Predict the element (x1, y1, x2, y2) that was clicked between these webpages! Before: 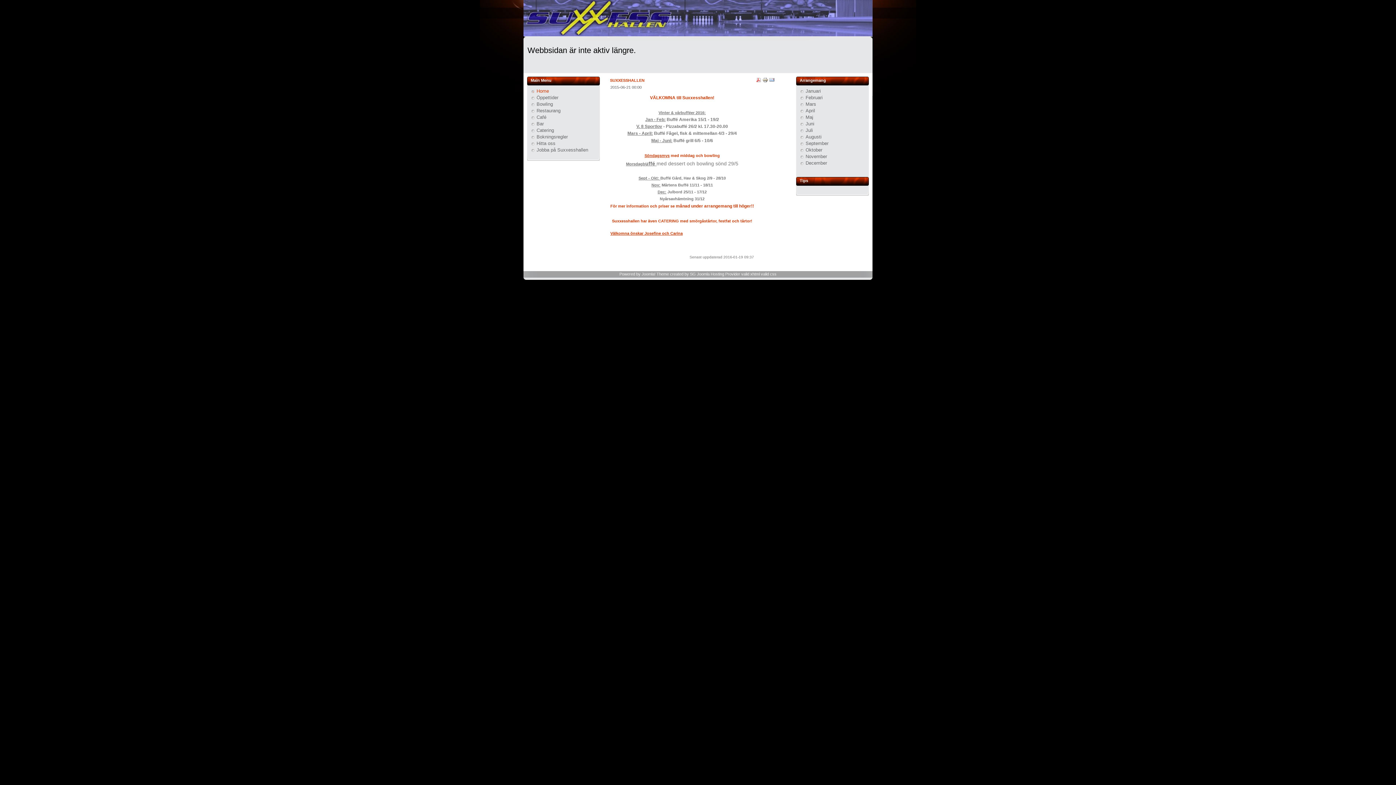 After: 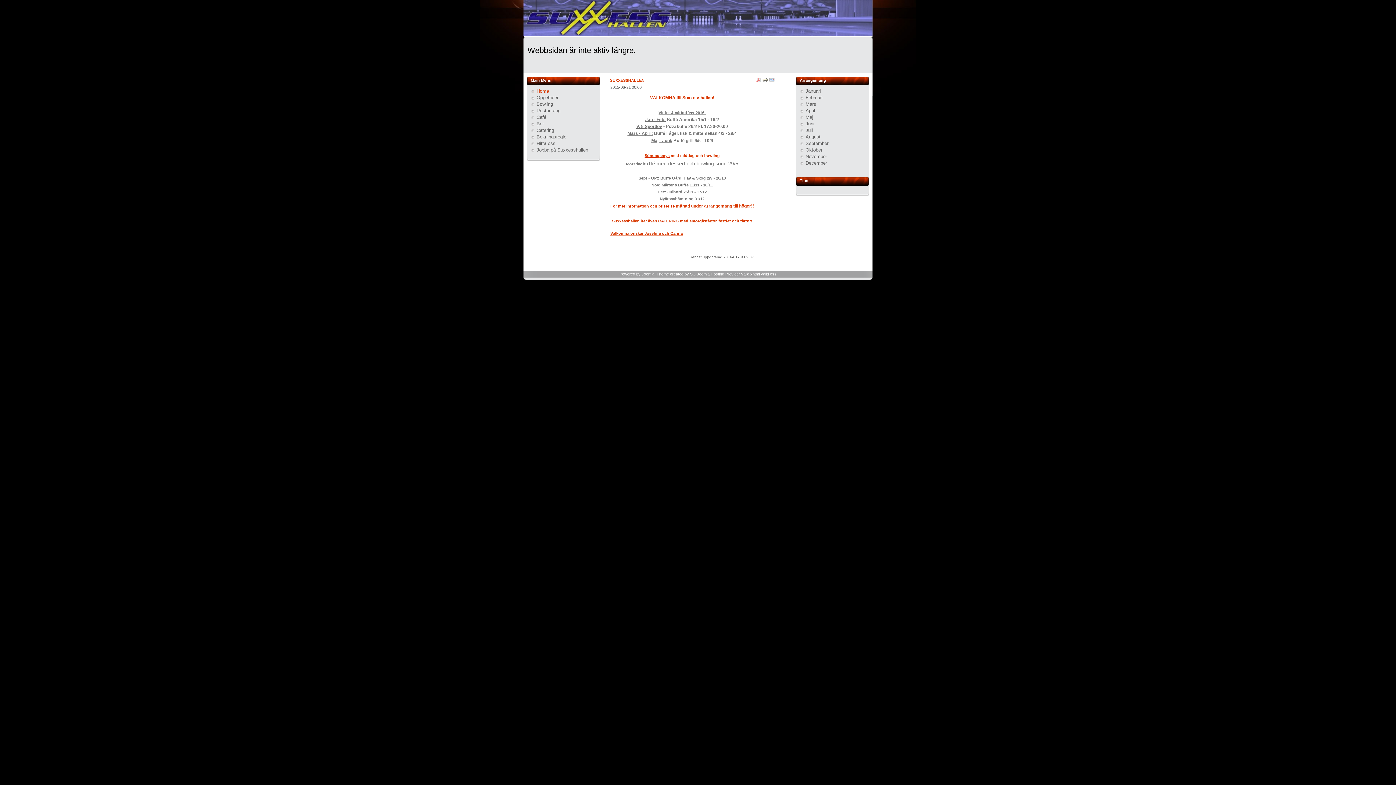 Action: label: SG Joomla Hosting Provider bbox: (690, 272, 740, 276)